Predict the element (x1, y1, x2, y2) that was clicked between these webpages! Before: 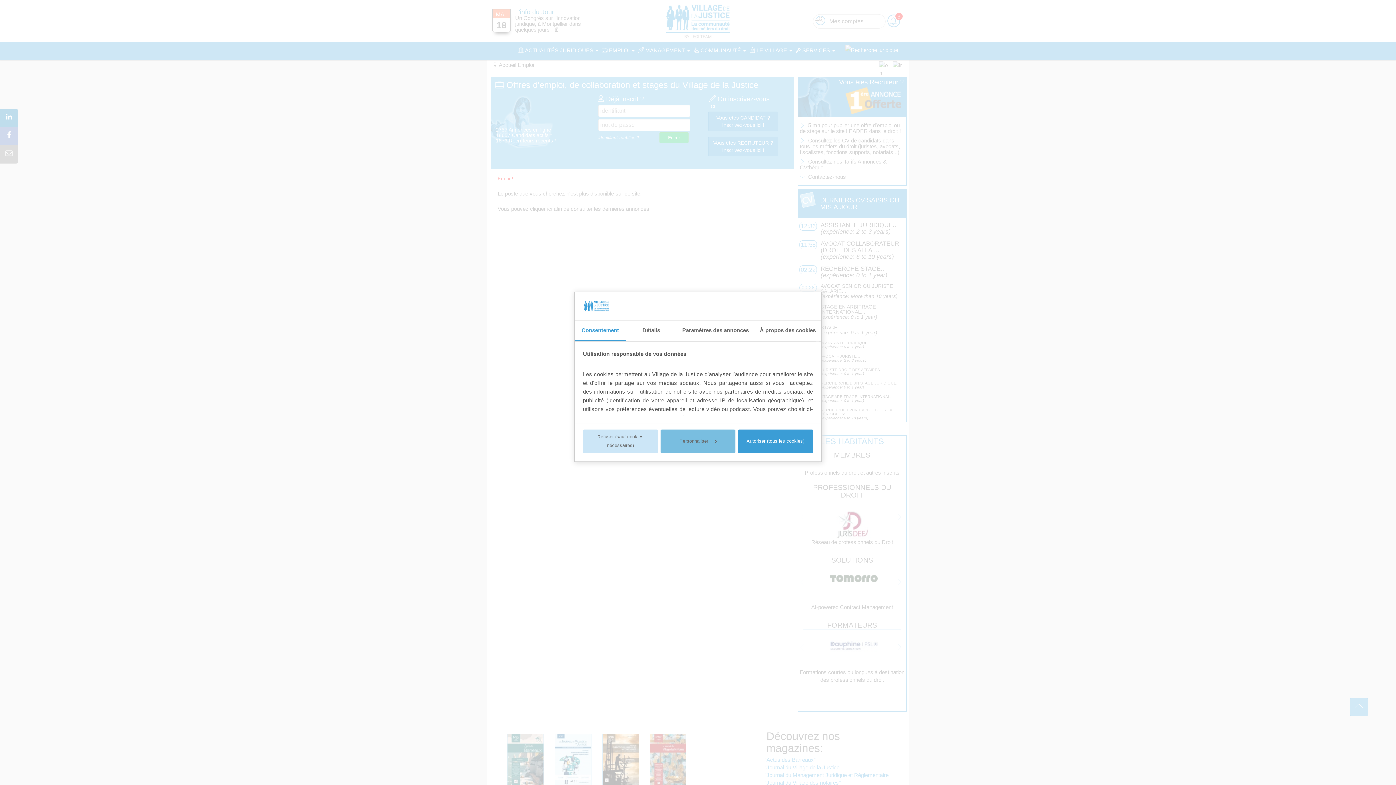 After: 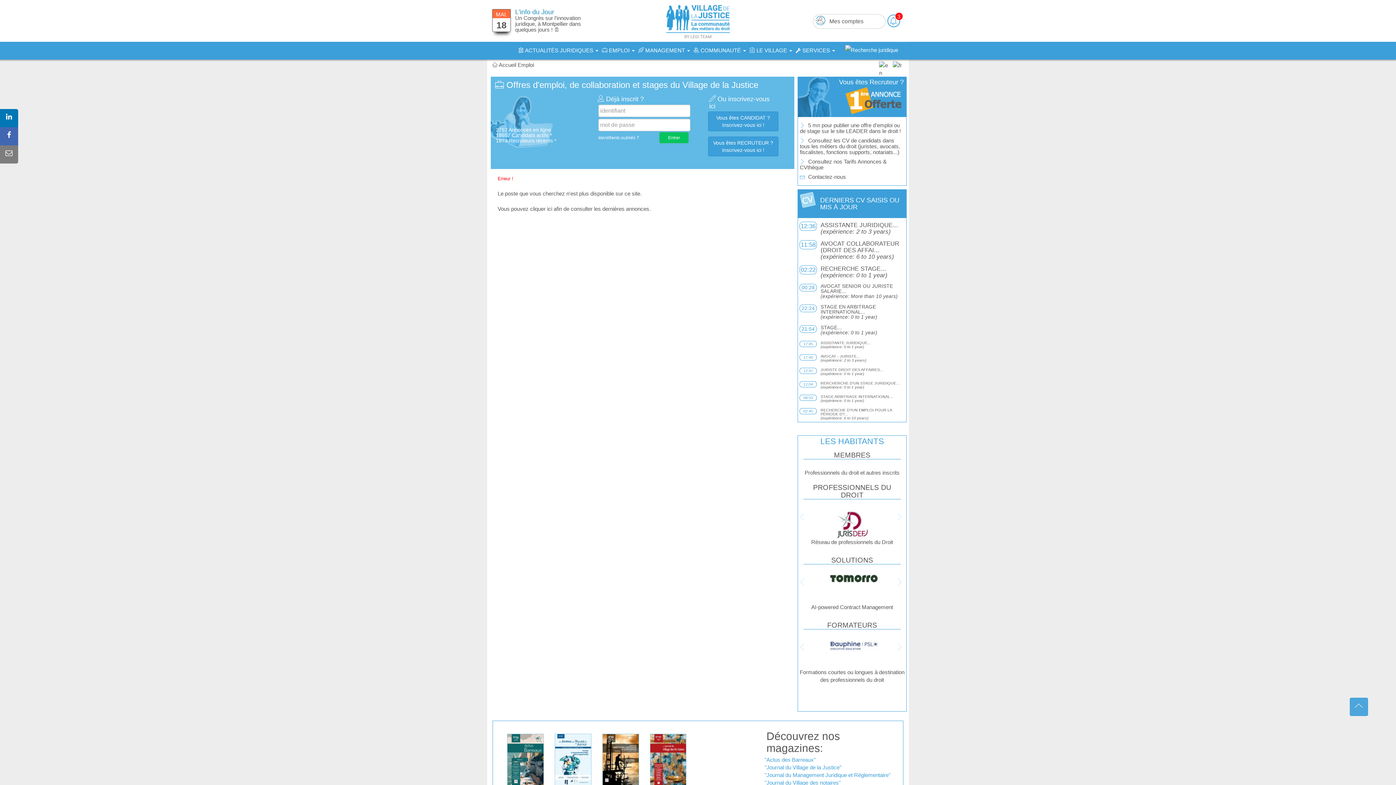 Action: label: Autoriser (tous les cookies) bbox: (738, 429, 813, 453)